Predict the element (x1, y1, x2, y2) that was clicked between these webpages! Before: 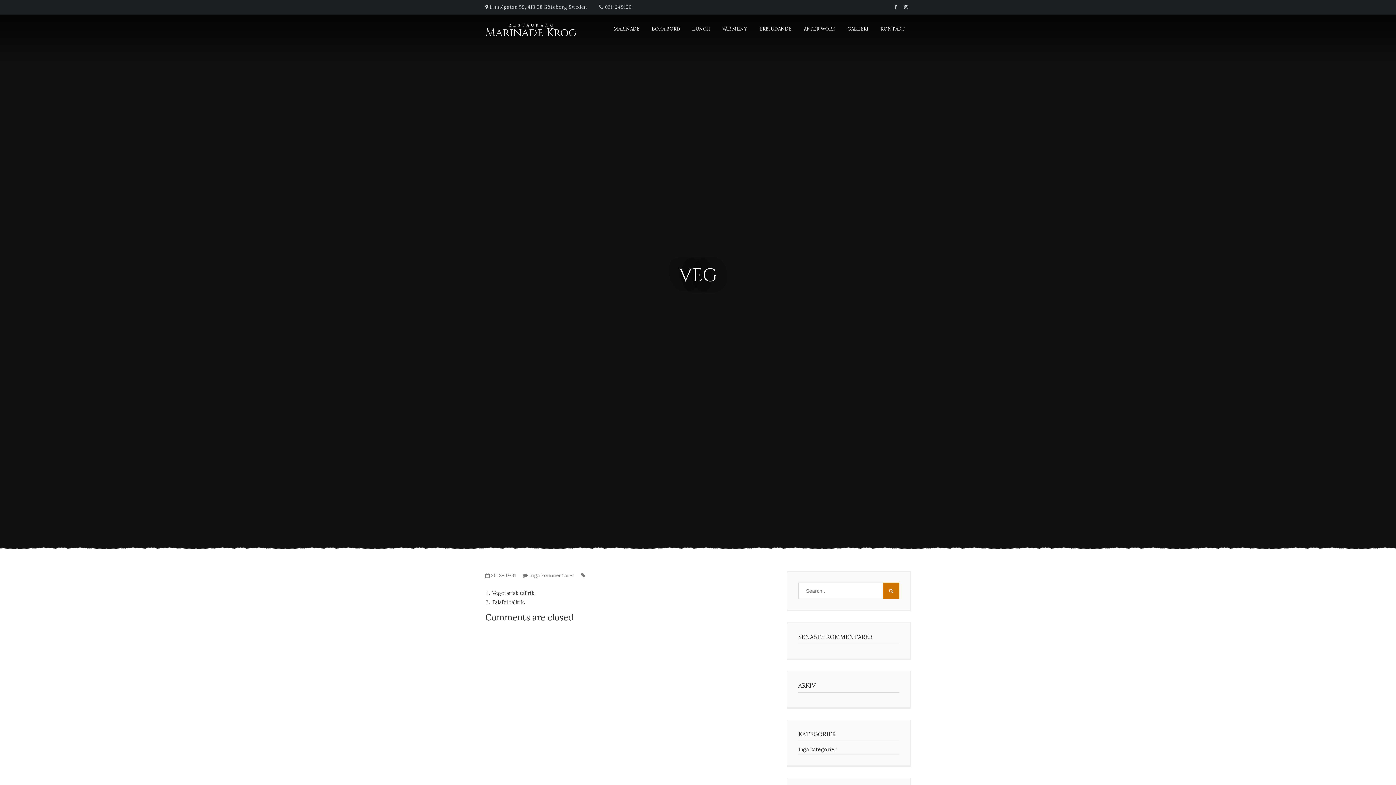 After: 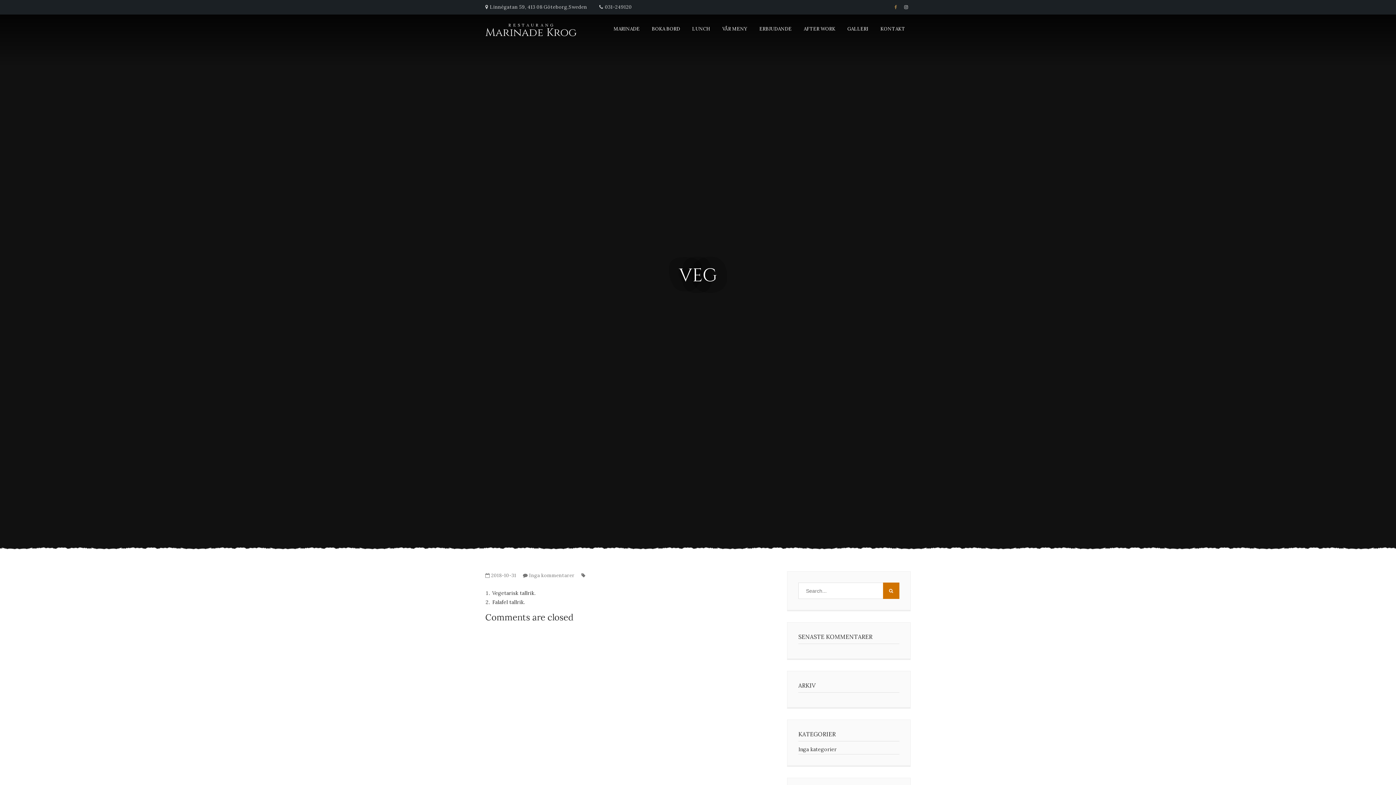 Action: bbox: (891, 0, 900, 14)